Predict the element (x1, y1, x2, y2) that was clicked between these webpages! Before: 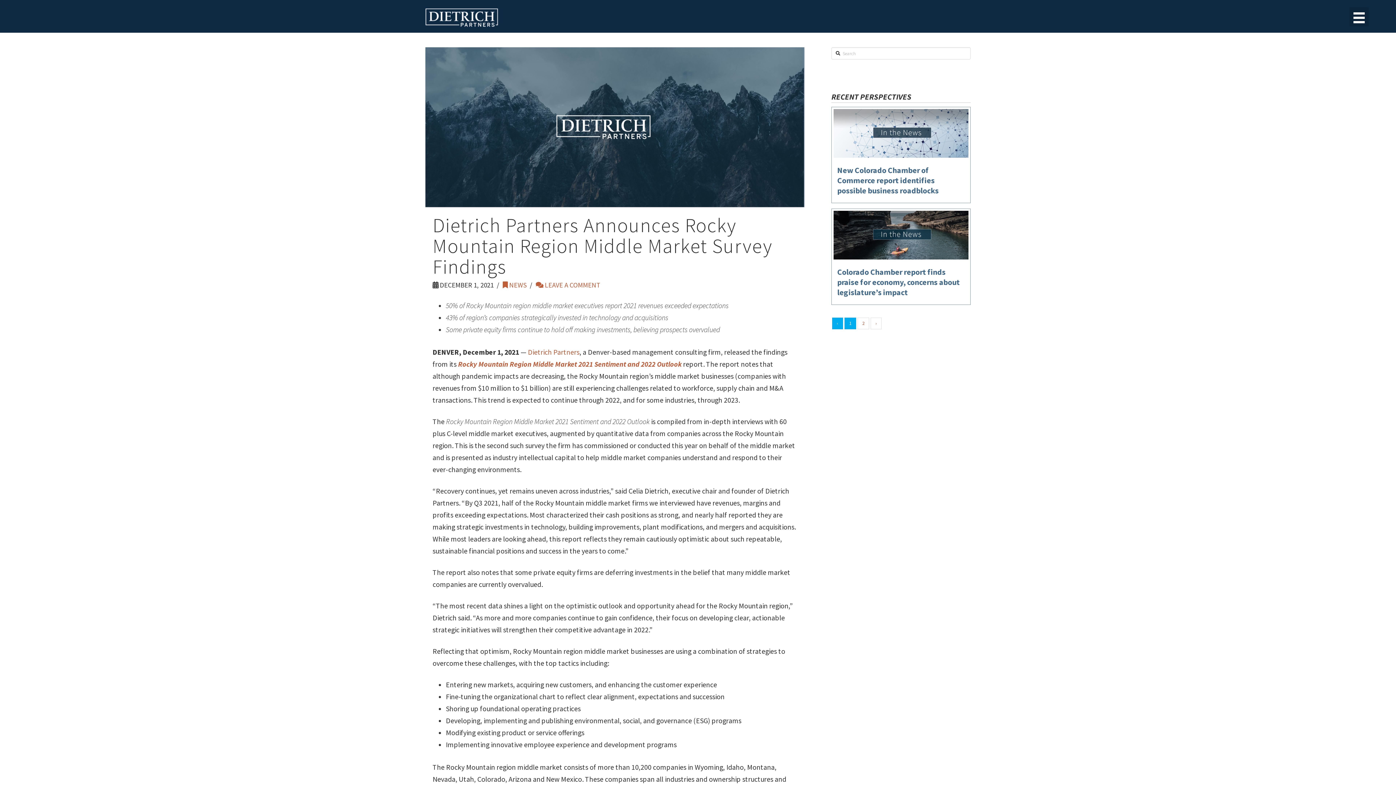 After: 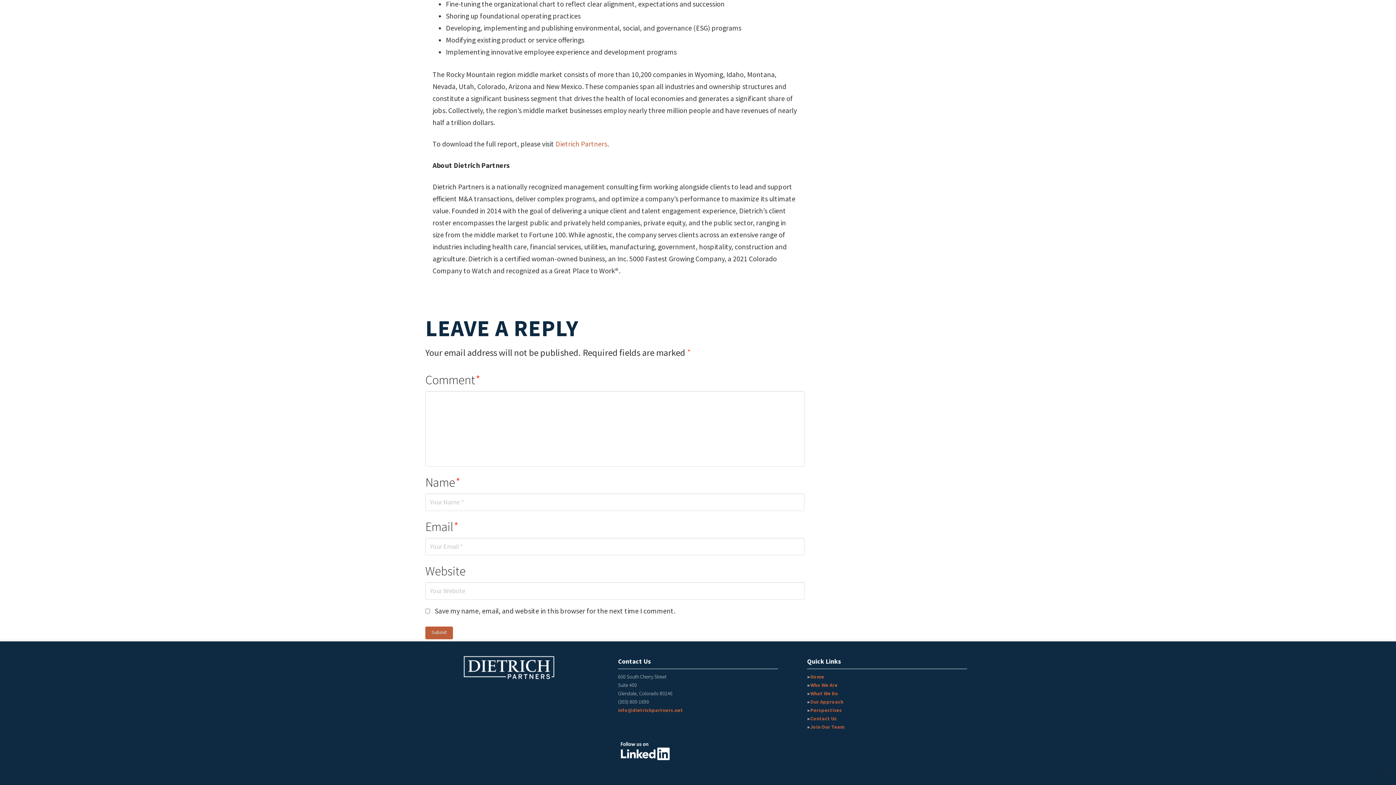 Action: label:  LEAVE A COMMENT bbox: (535, 280, 600, 289)